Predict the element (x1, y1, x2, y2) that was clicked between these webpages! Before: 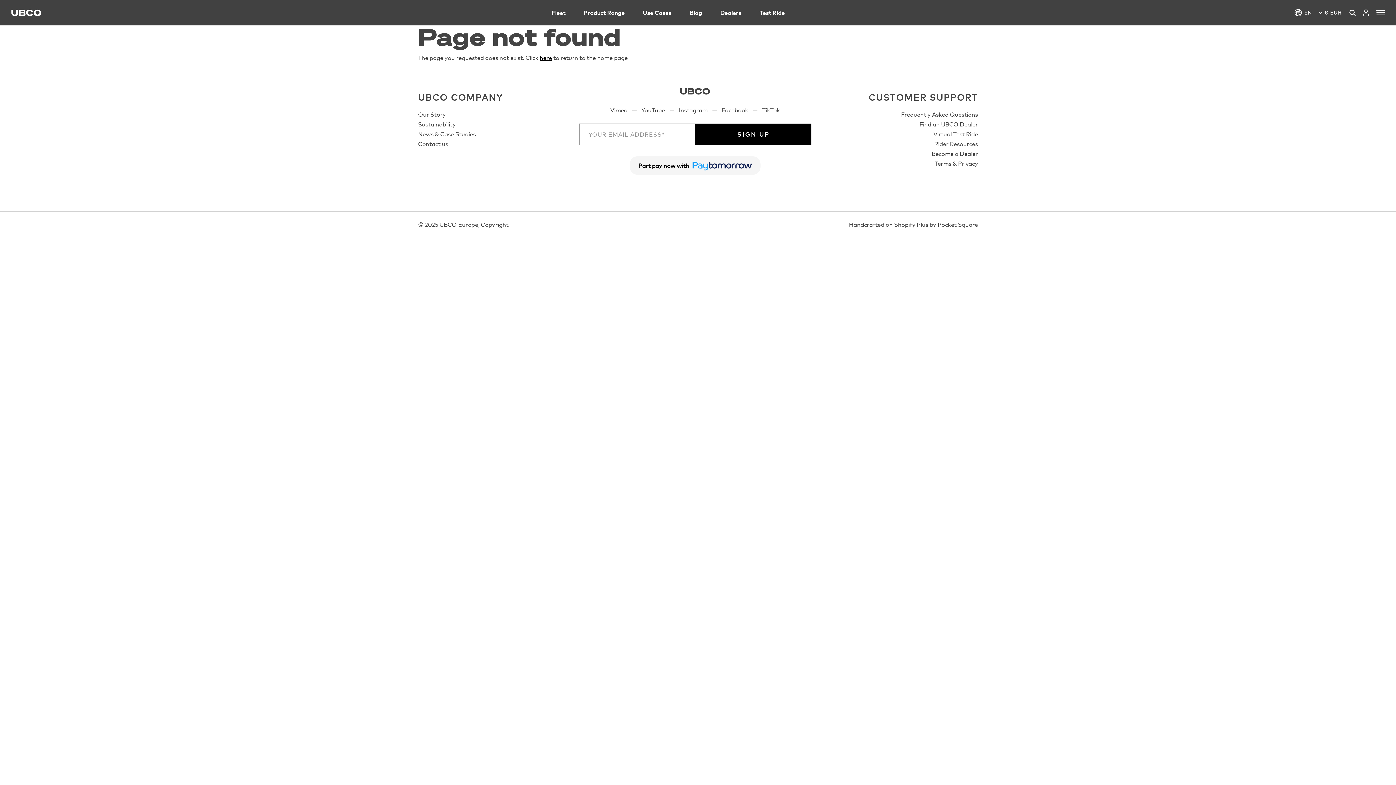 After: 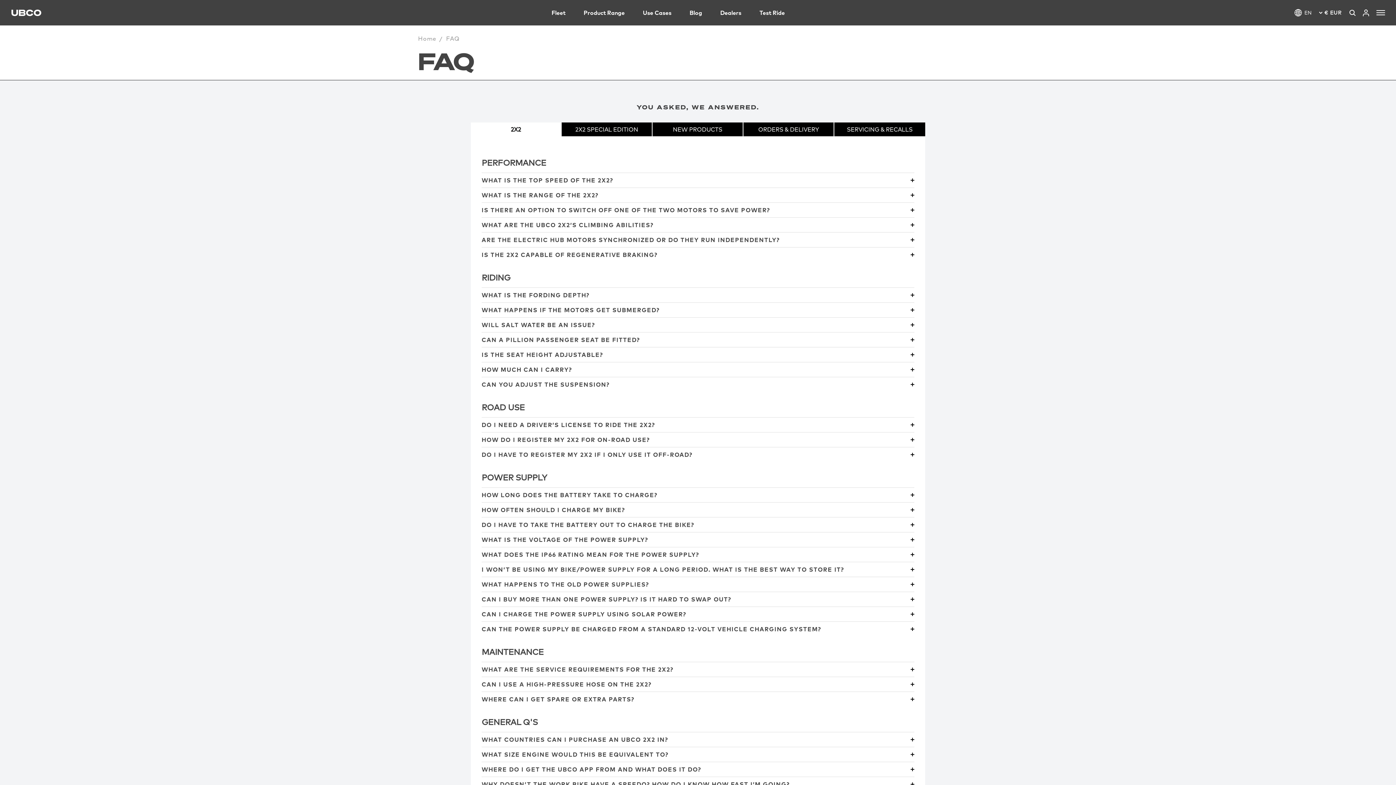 Action: bbox: (901, 111, 978, 118) label: Frequently Asked Questions